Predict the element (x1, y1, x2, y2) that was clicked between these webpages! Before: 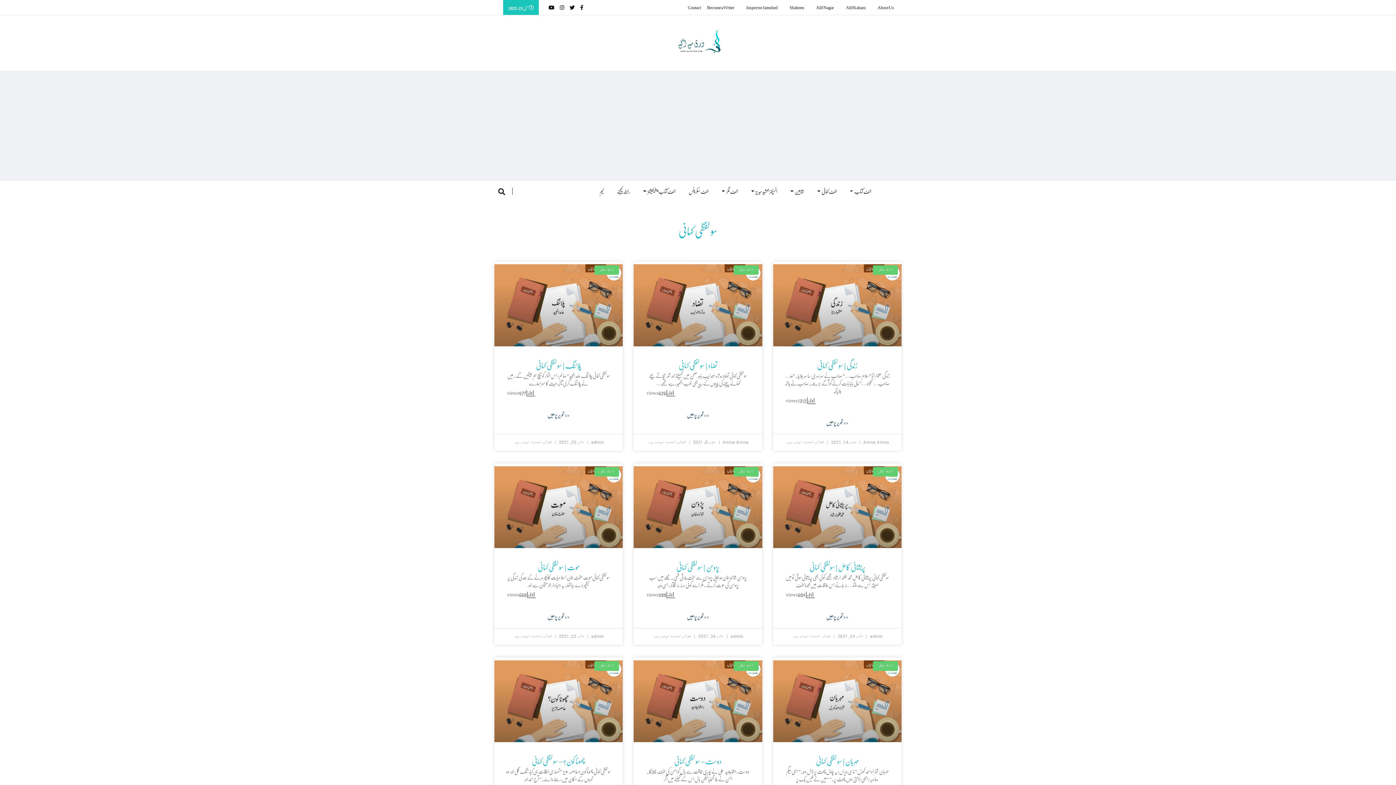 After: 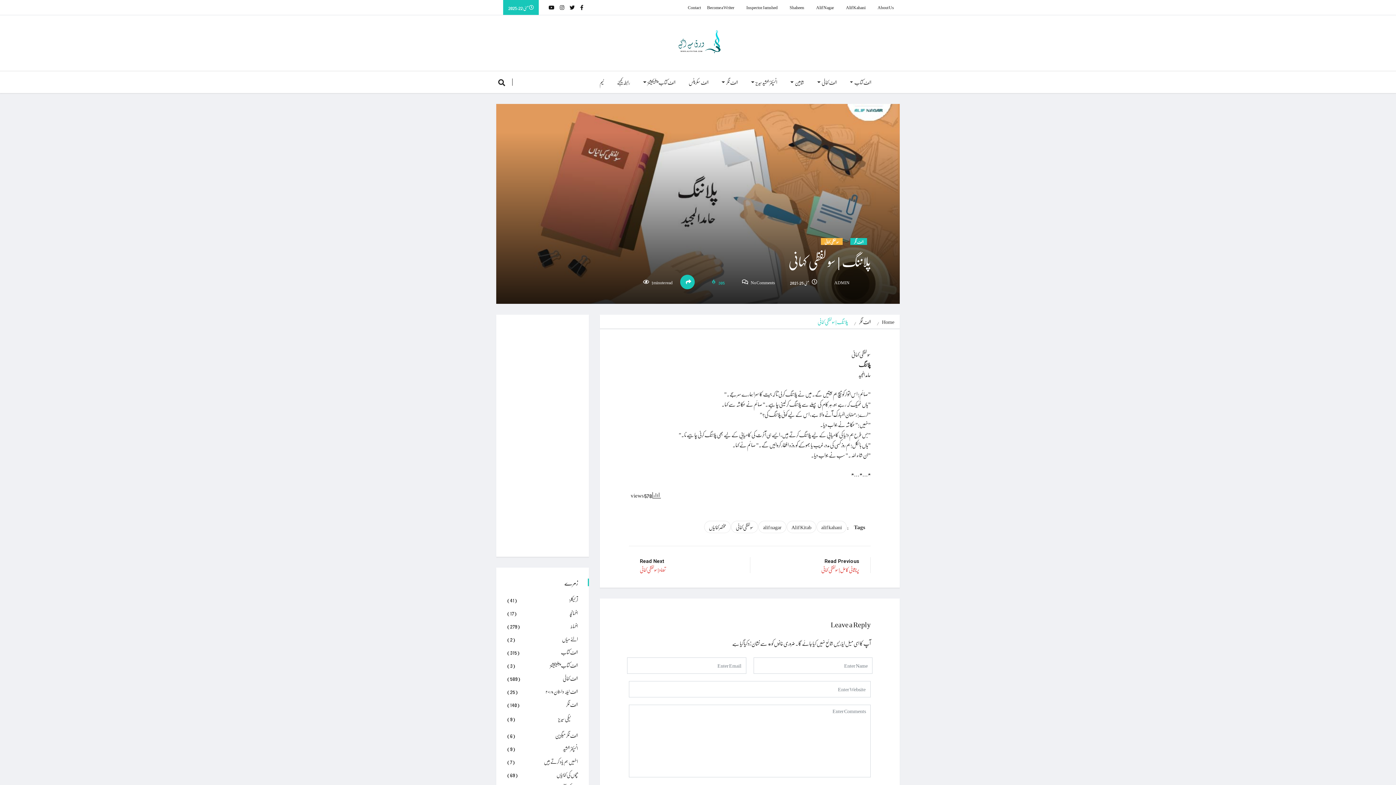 Action: label: پلاننگ | سو لفظی کہانی bbox: (536, 356, 581, 374)